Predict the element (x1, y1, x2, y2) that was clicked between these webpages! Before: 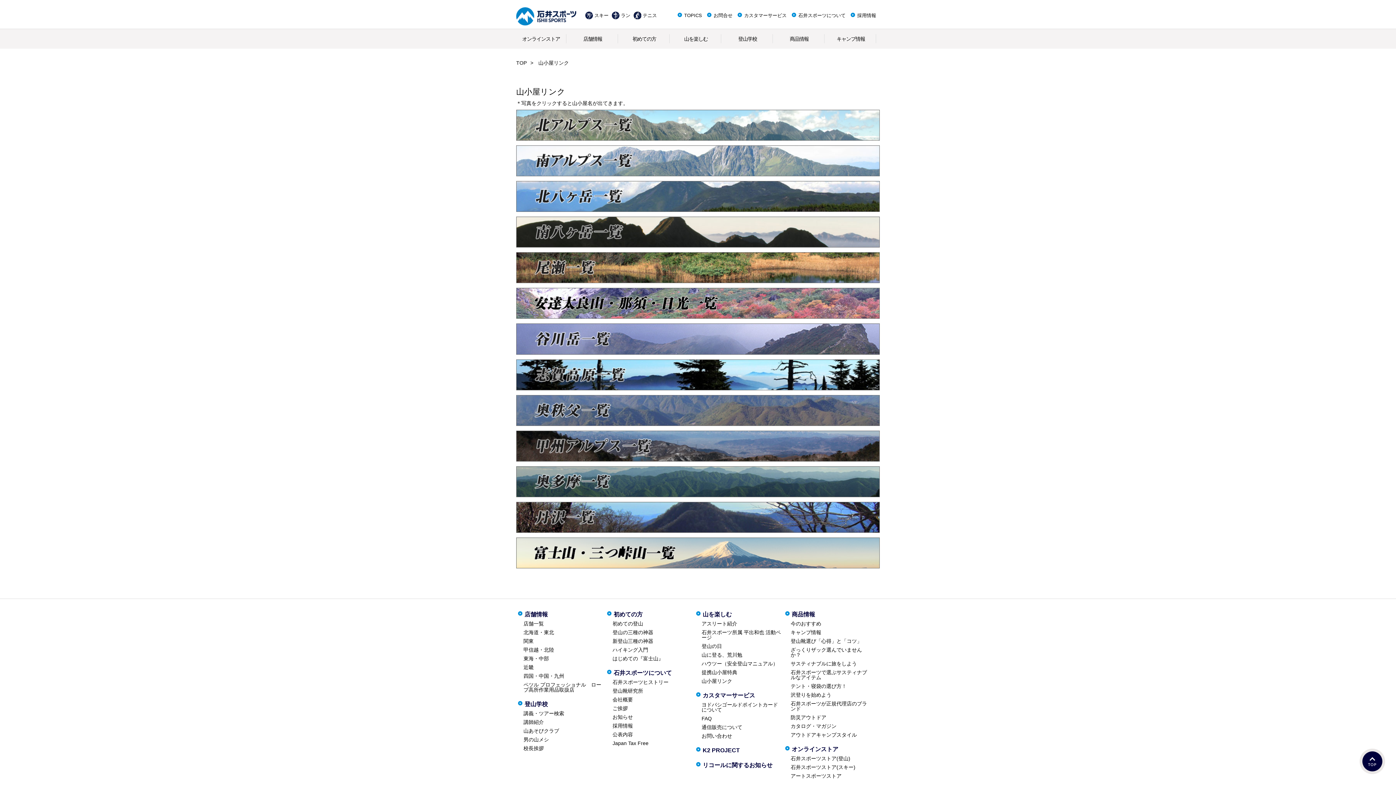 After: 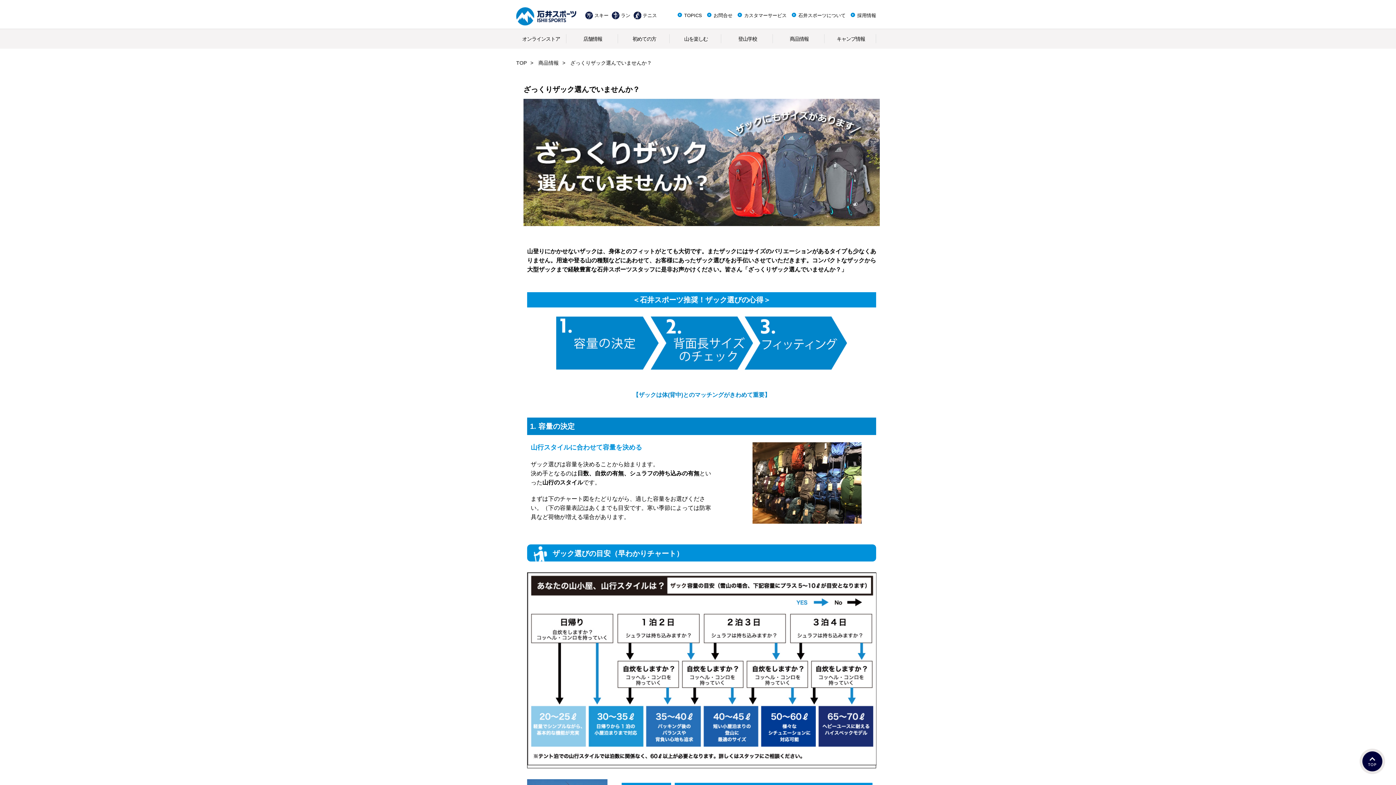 Action: label: ざっくりザック選んでいませんか？ bbox: (790, 647, 862, 658)